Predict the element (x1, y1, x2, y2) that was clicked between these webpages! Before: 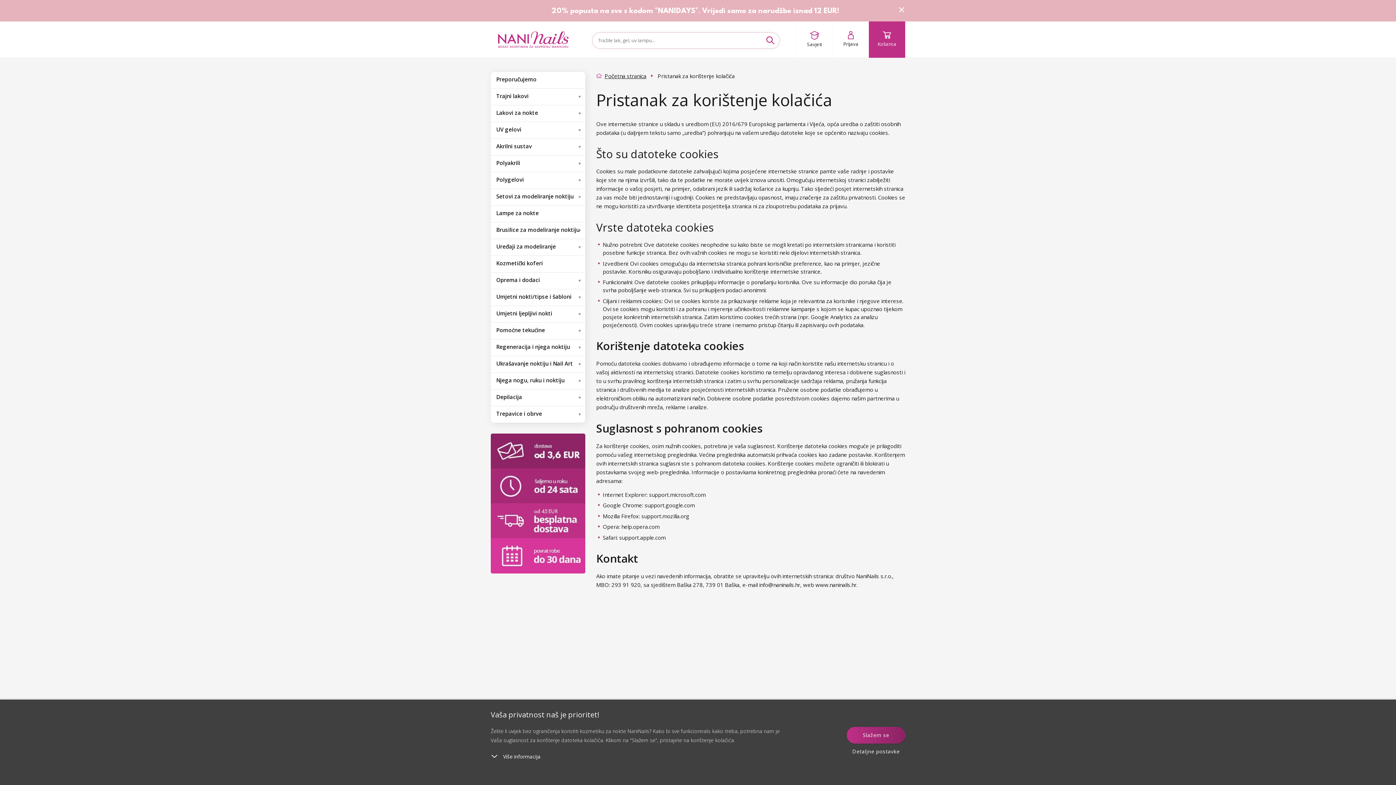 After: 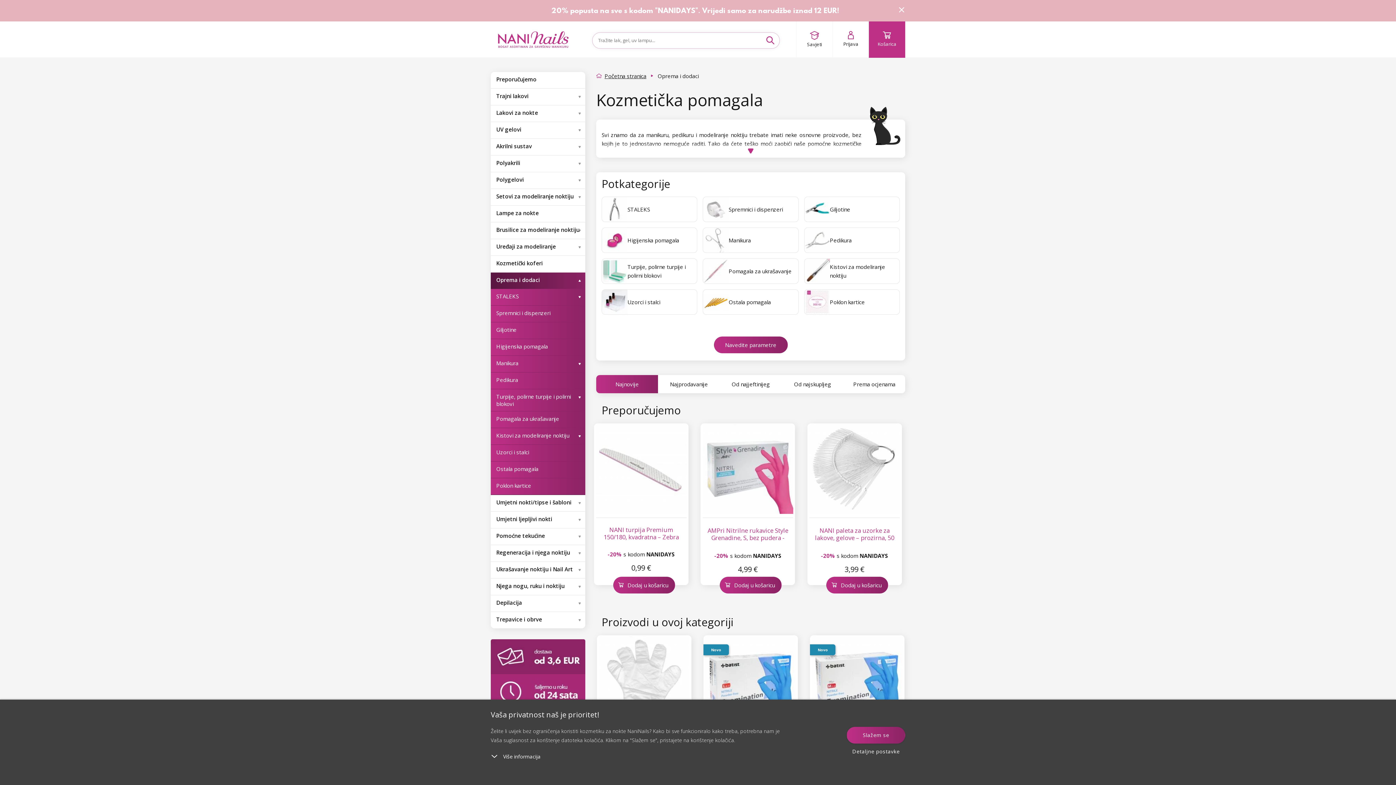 Action: label: Oprema i dodaci bbox: (490, 272, 585, 288)